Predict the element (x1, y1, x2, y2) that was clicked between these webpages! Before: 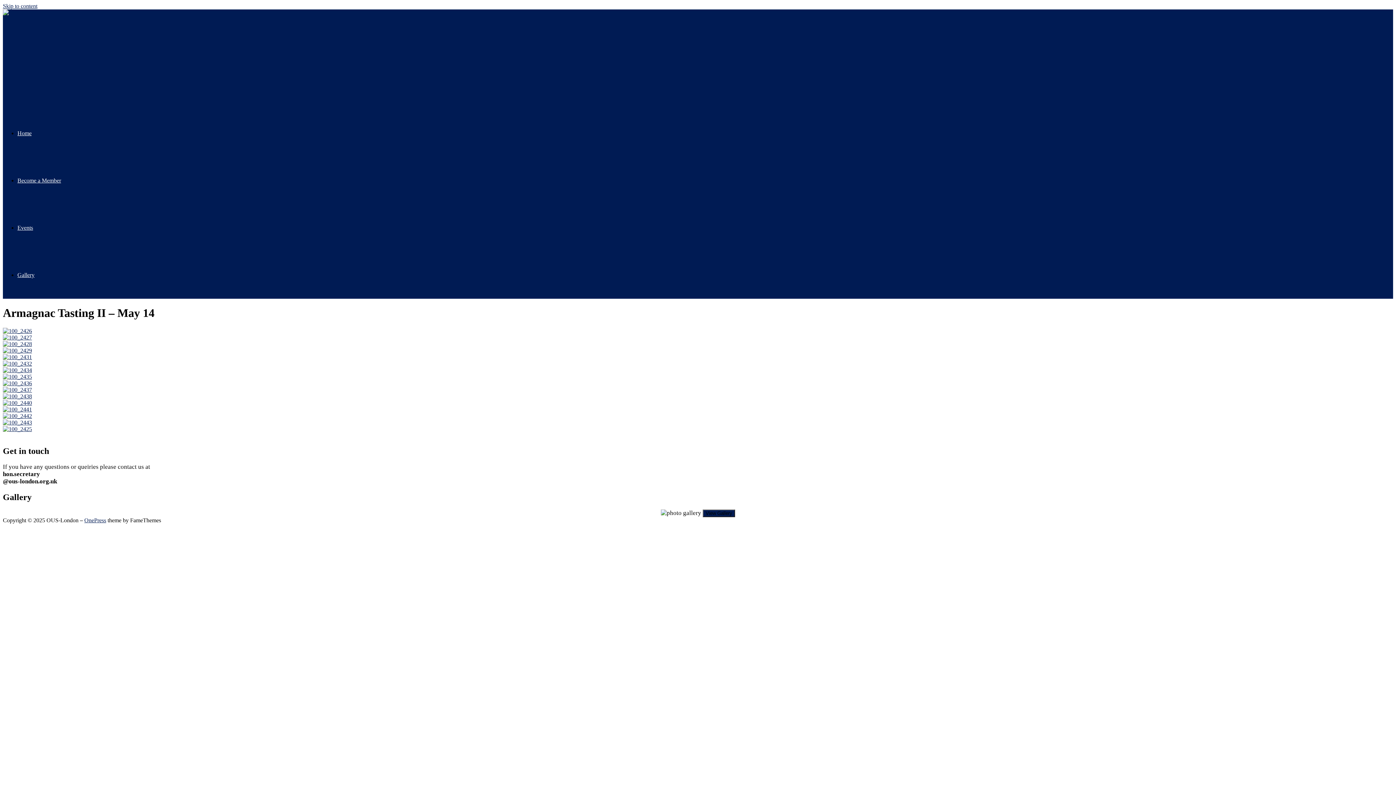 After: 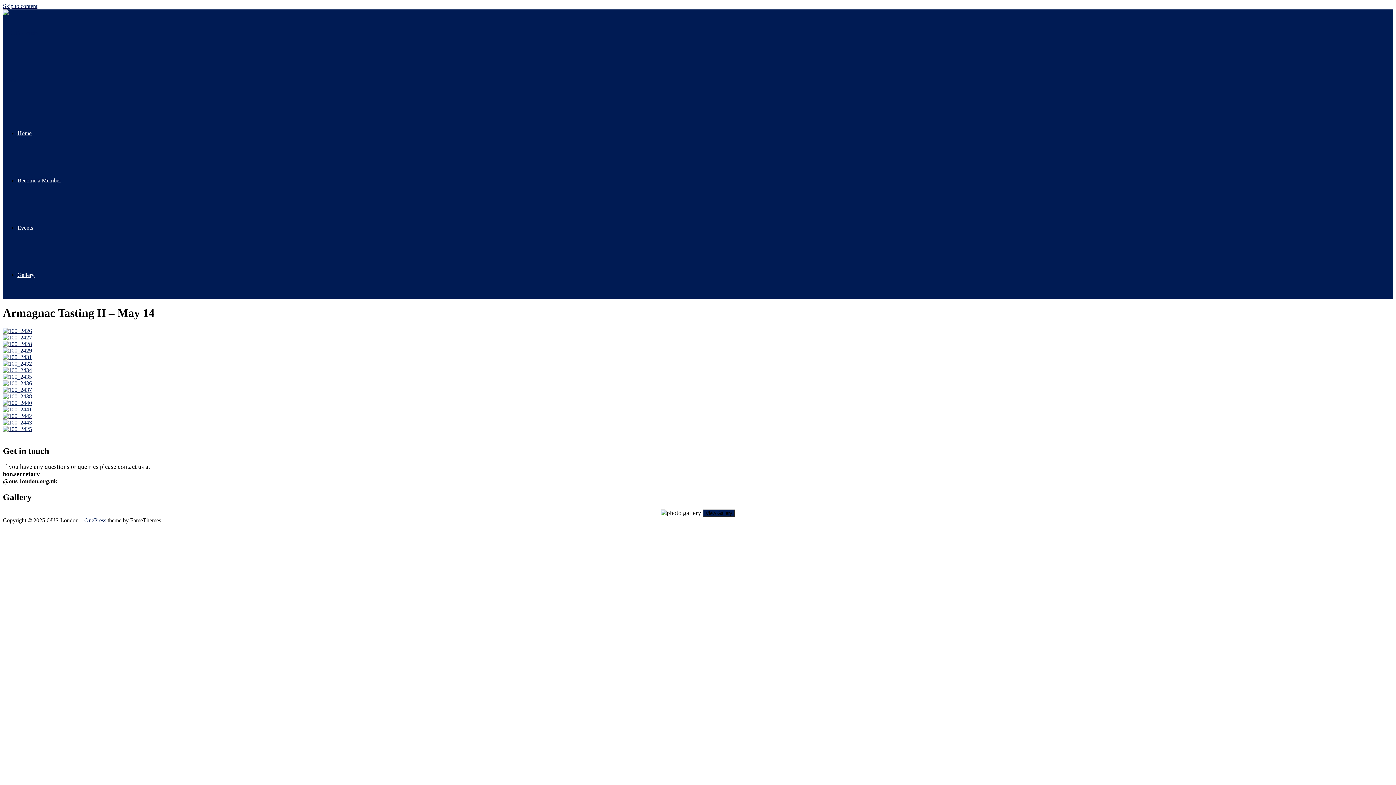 Action: bbox: (2, 2, 37, 9) label: Skip to content